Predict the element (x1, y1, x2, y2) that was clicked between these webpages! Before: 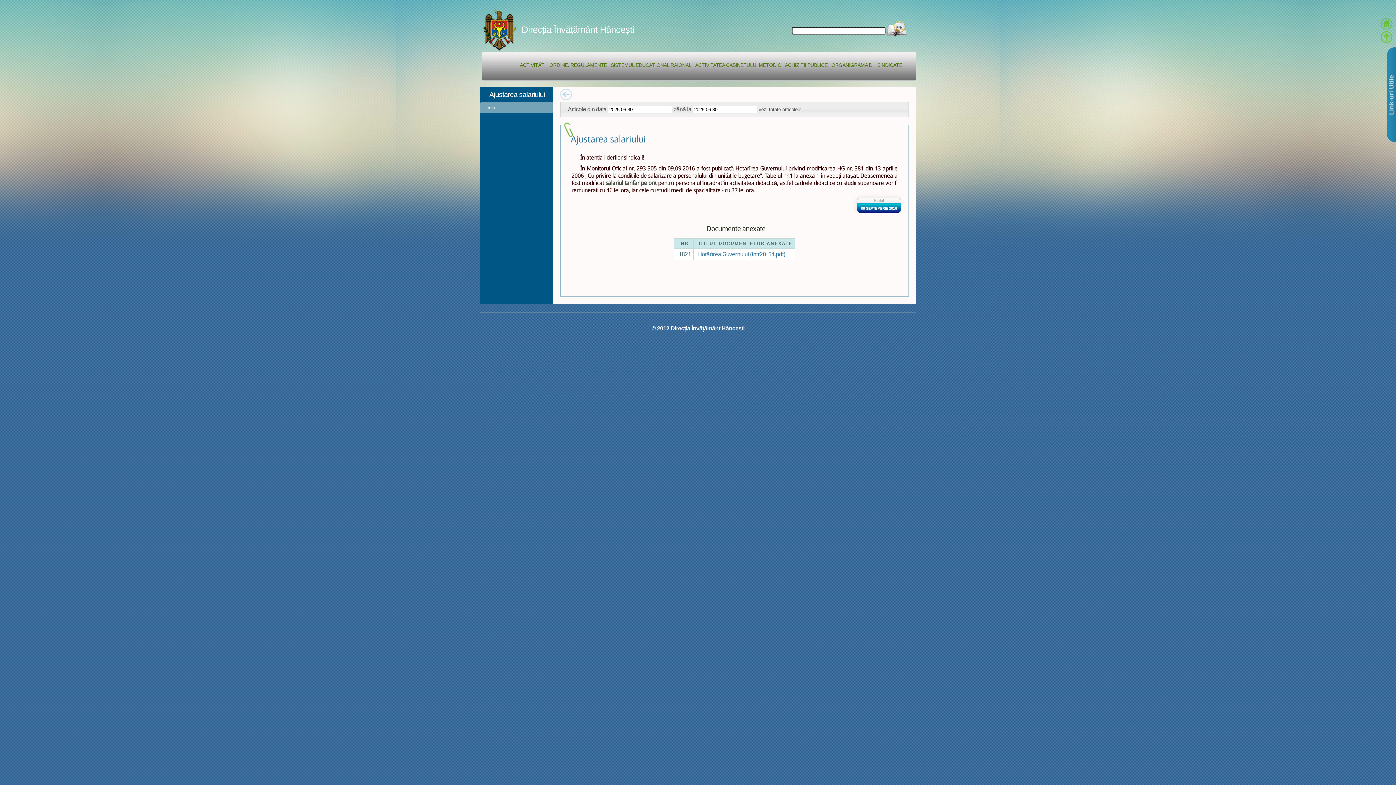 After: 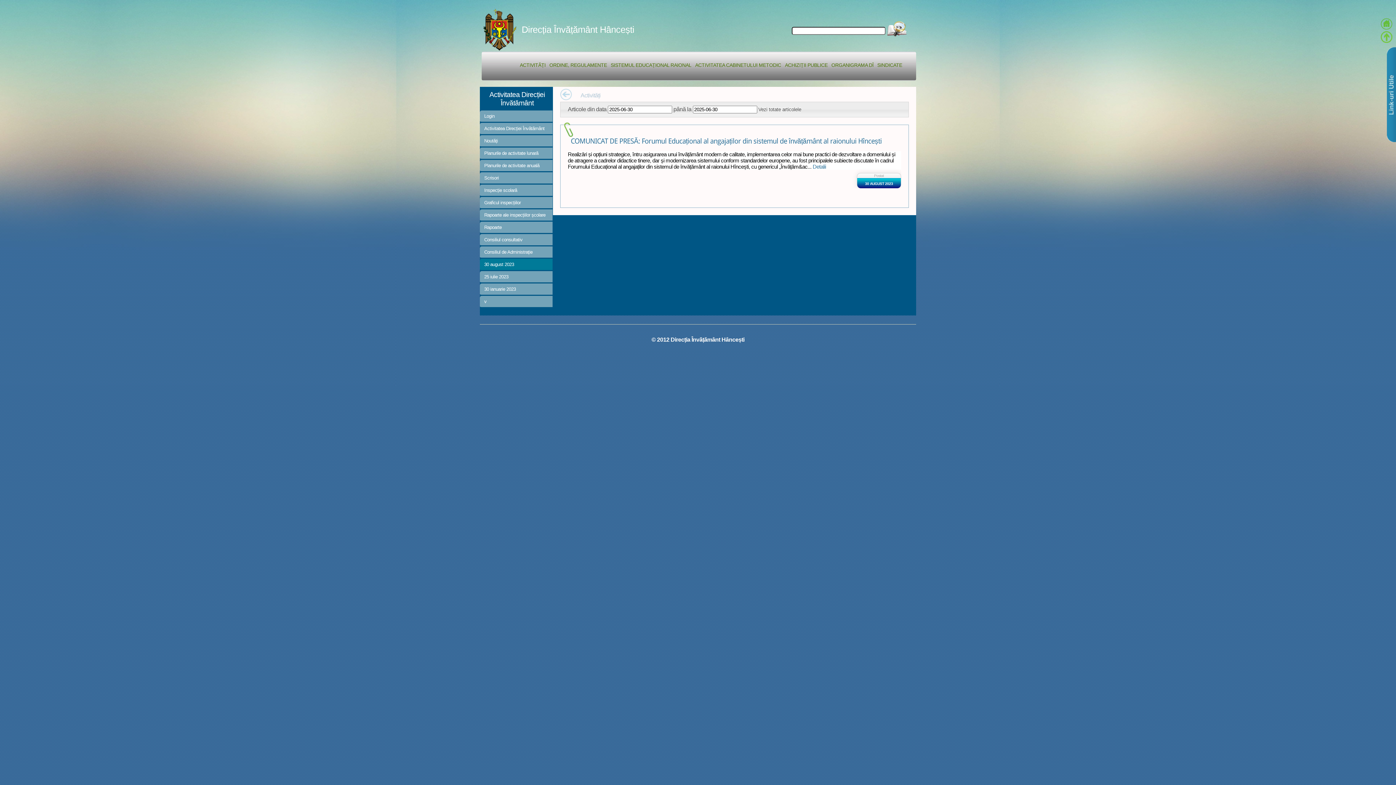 Action: bbox: (520, 62, 545, 68) label: ACTIVITĂȚI